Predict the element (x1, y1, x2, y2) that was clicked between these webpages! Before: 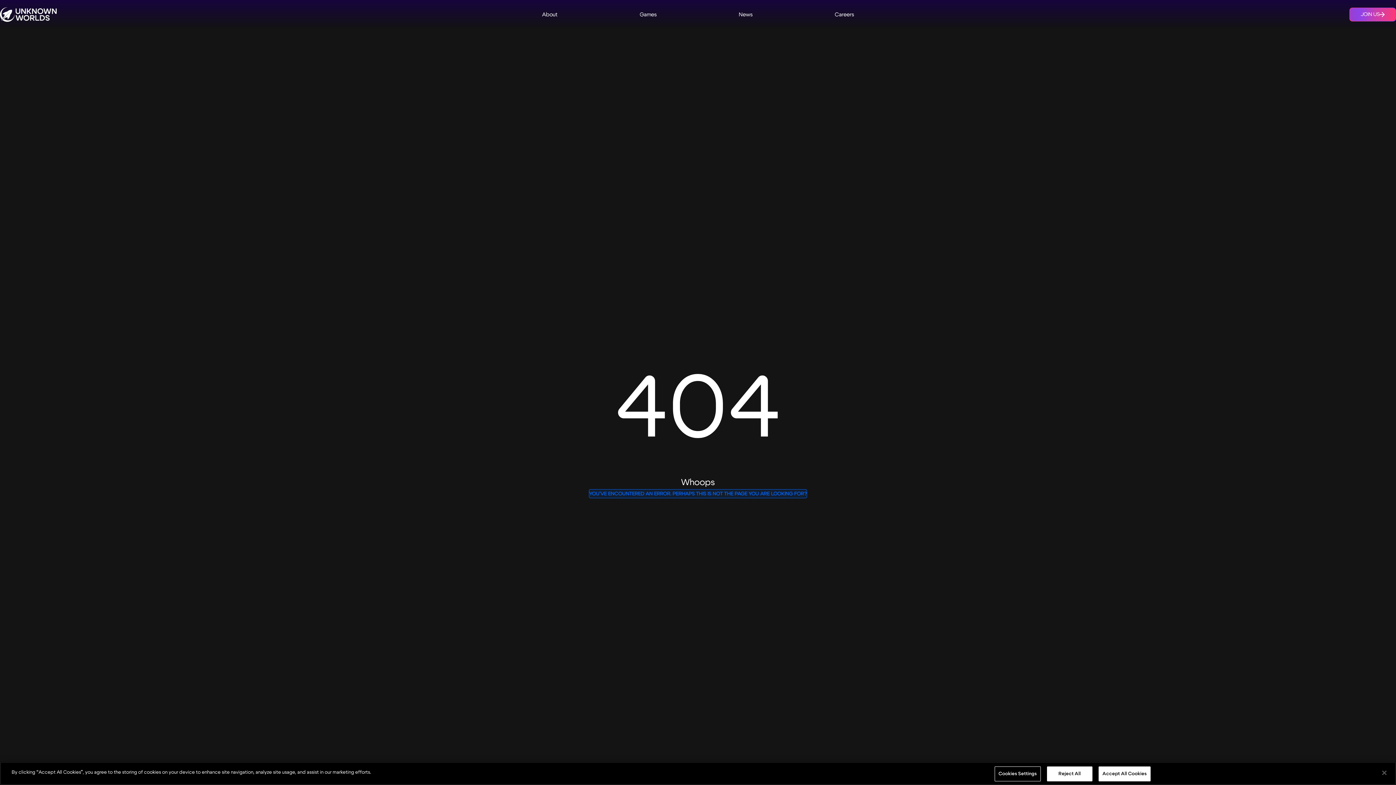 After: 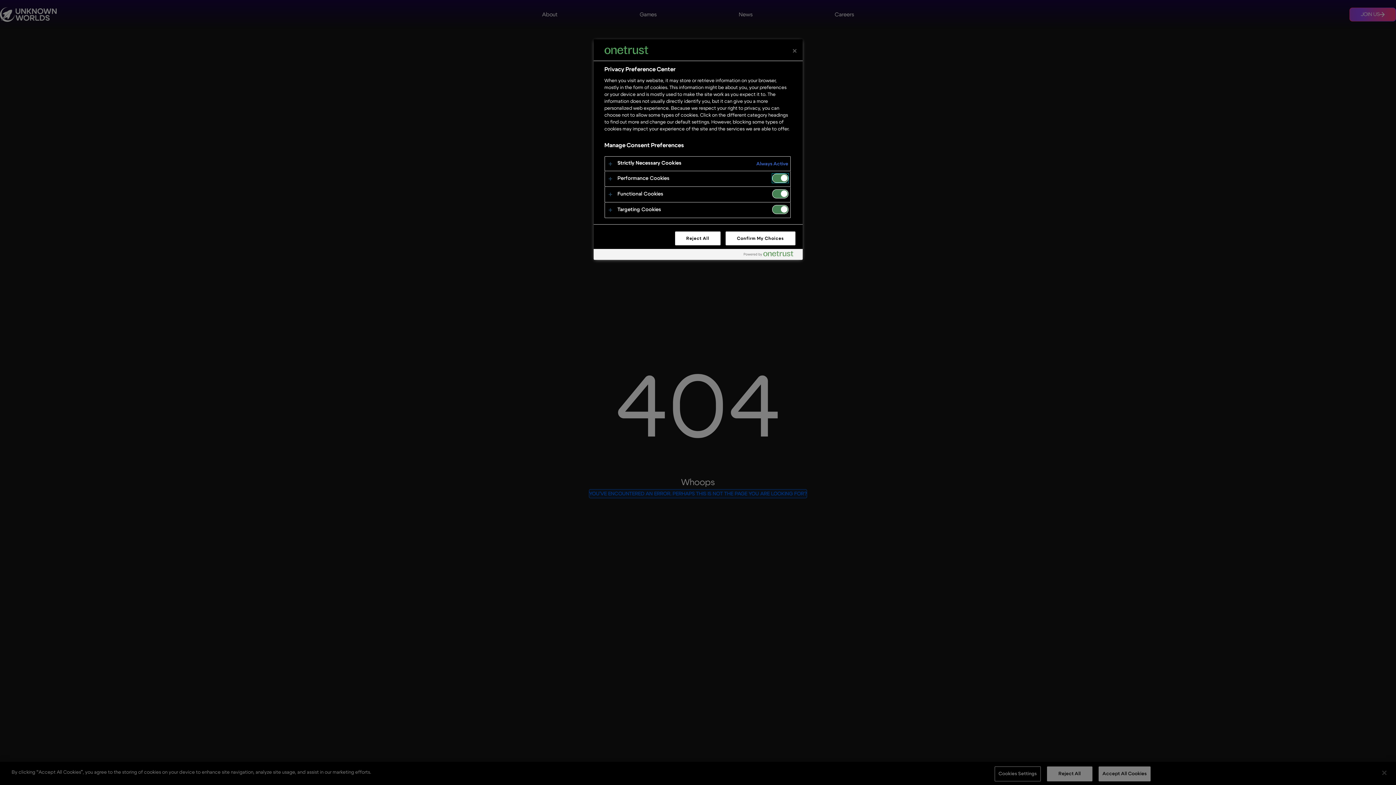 Action: label: Cookies Settings bbox: (994, 766, 1040, 781)